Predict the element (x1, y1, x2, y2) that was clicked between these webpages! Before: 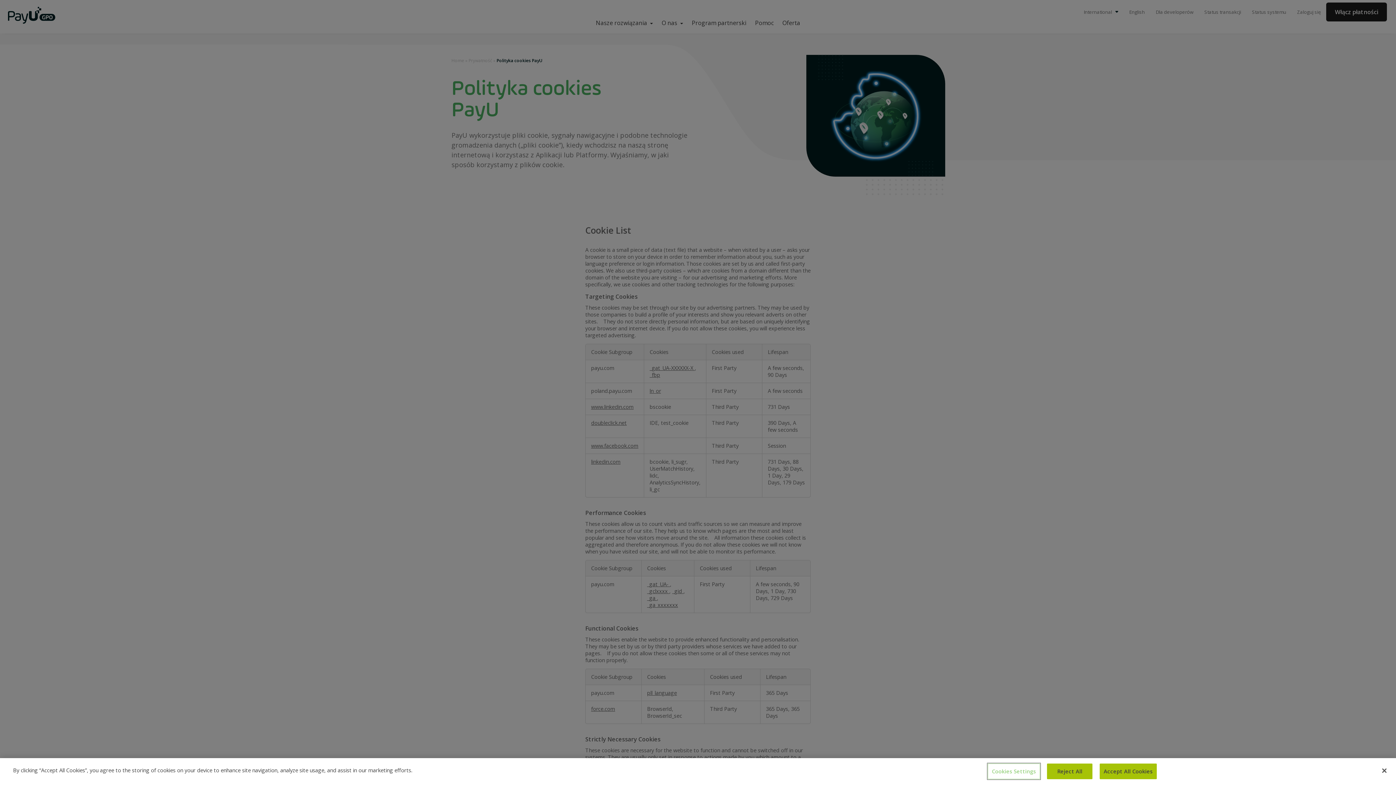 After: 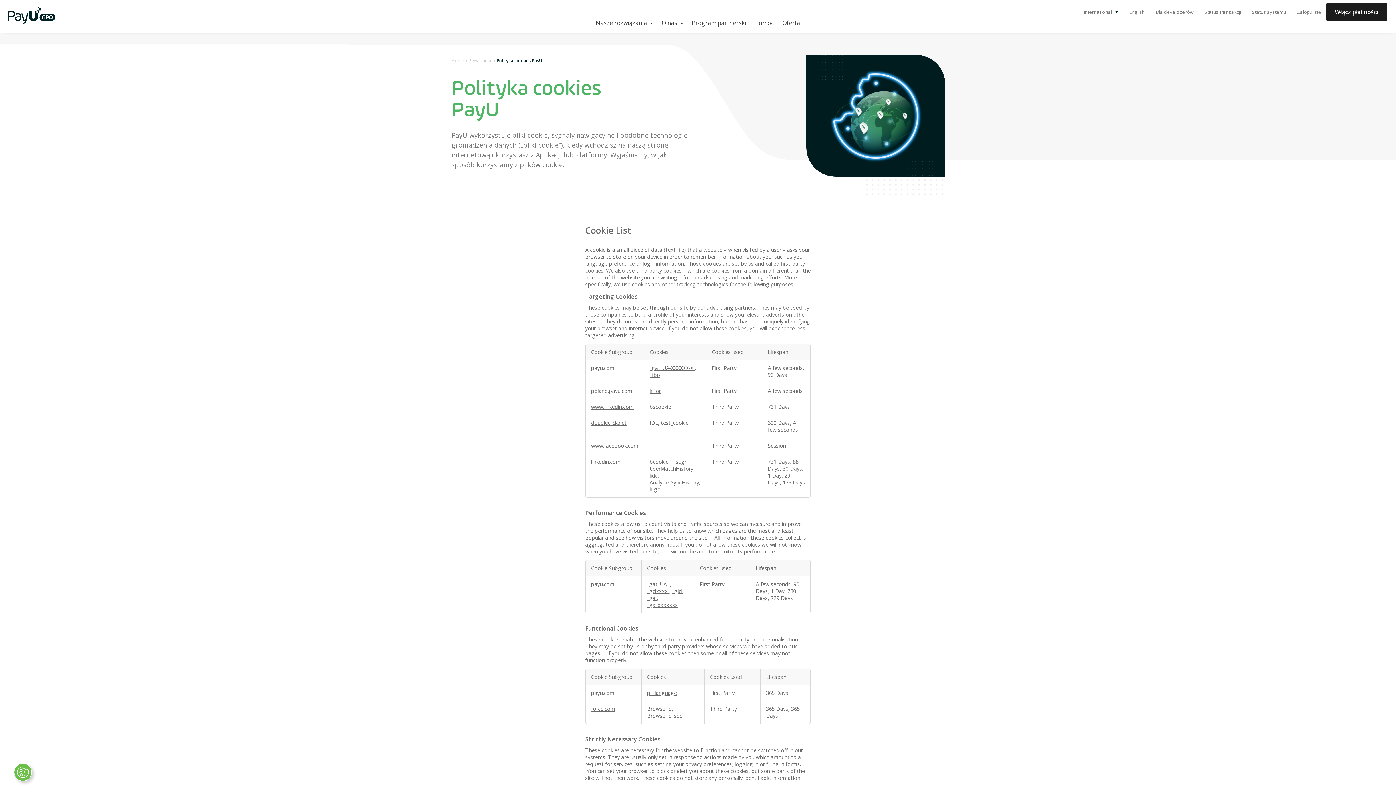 Action: bbox: (1376, 763, 1392, 779) label: Close